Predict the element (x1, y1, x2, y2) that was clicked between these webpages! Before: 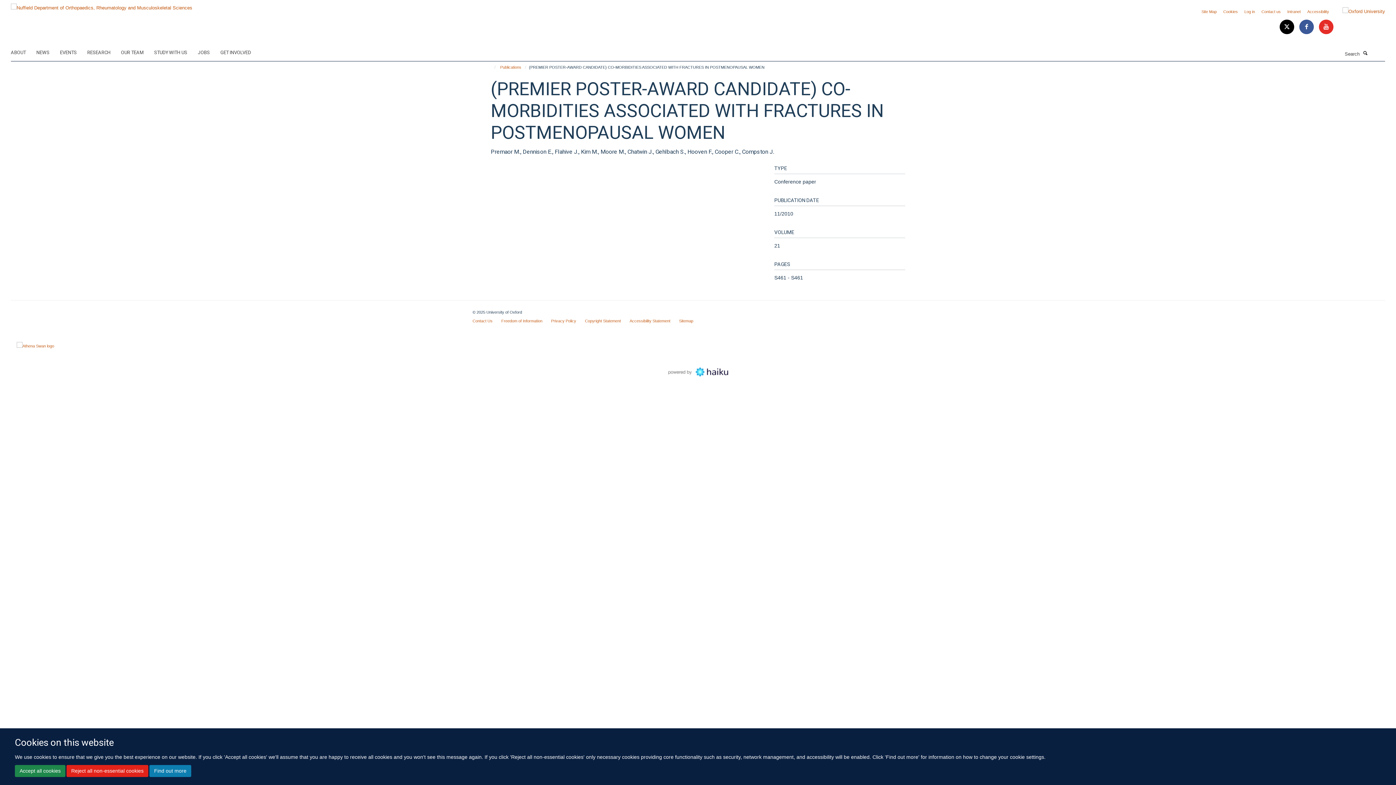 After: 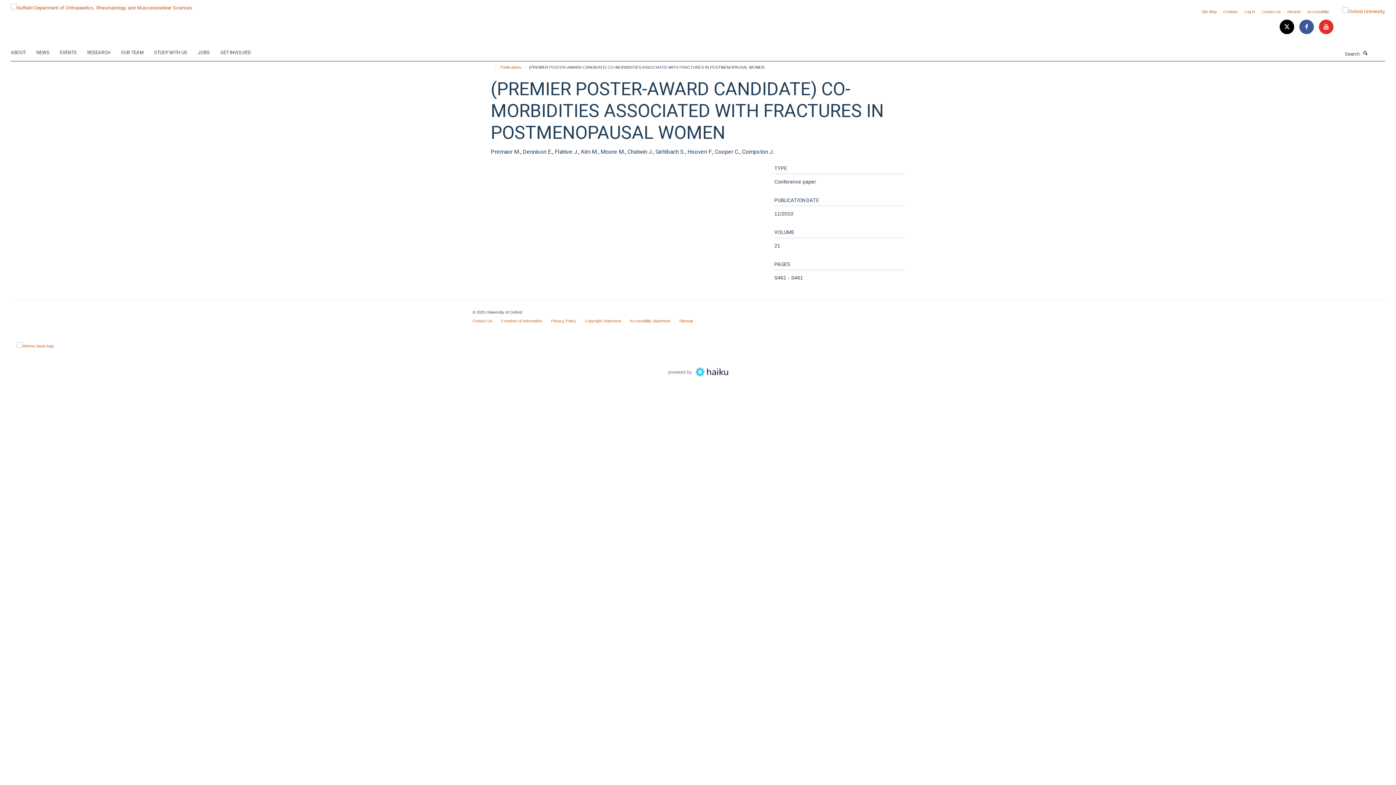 Action: label: Accept all cookies bbox: (14, 765, 65, 777)